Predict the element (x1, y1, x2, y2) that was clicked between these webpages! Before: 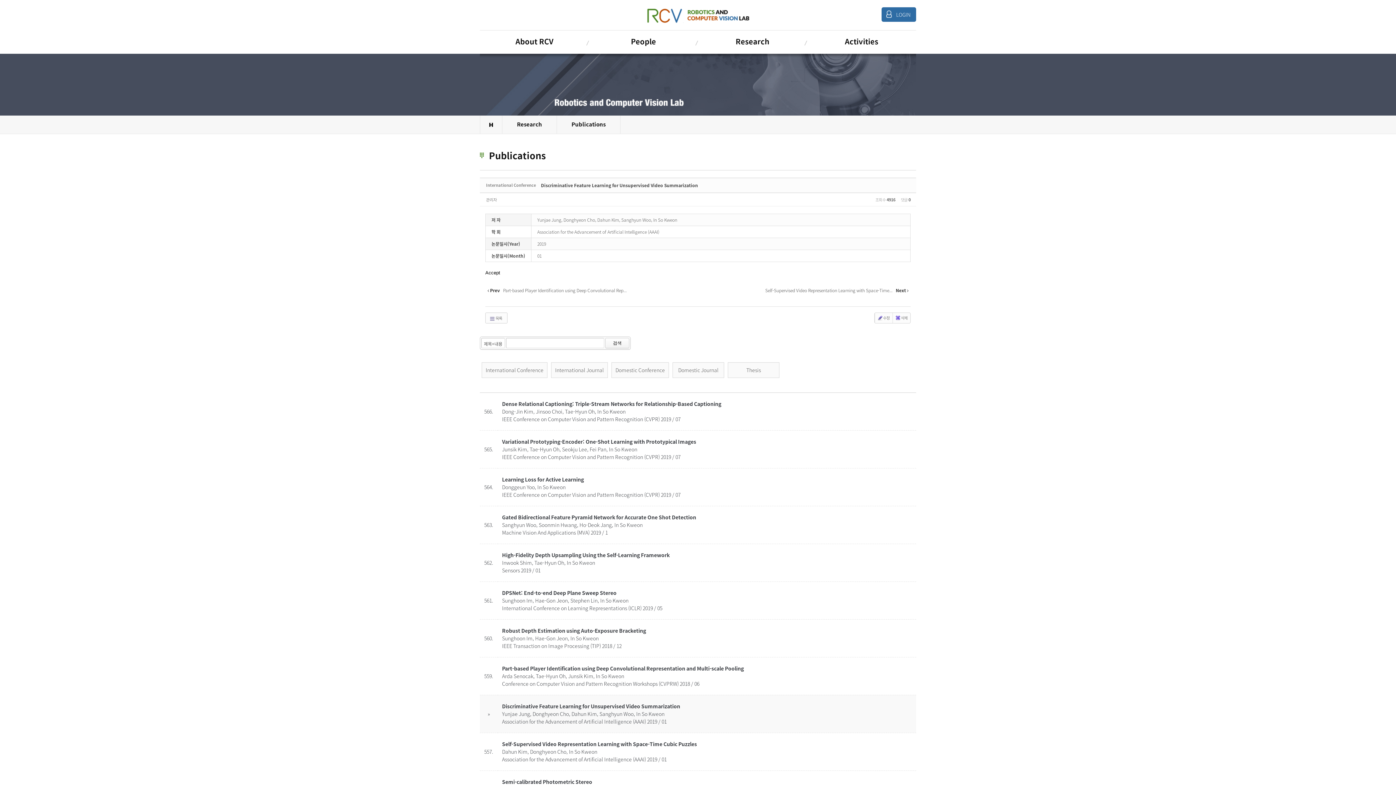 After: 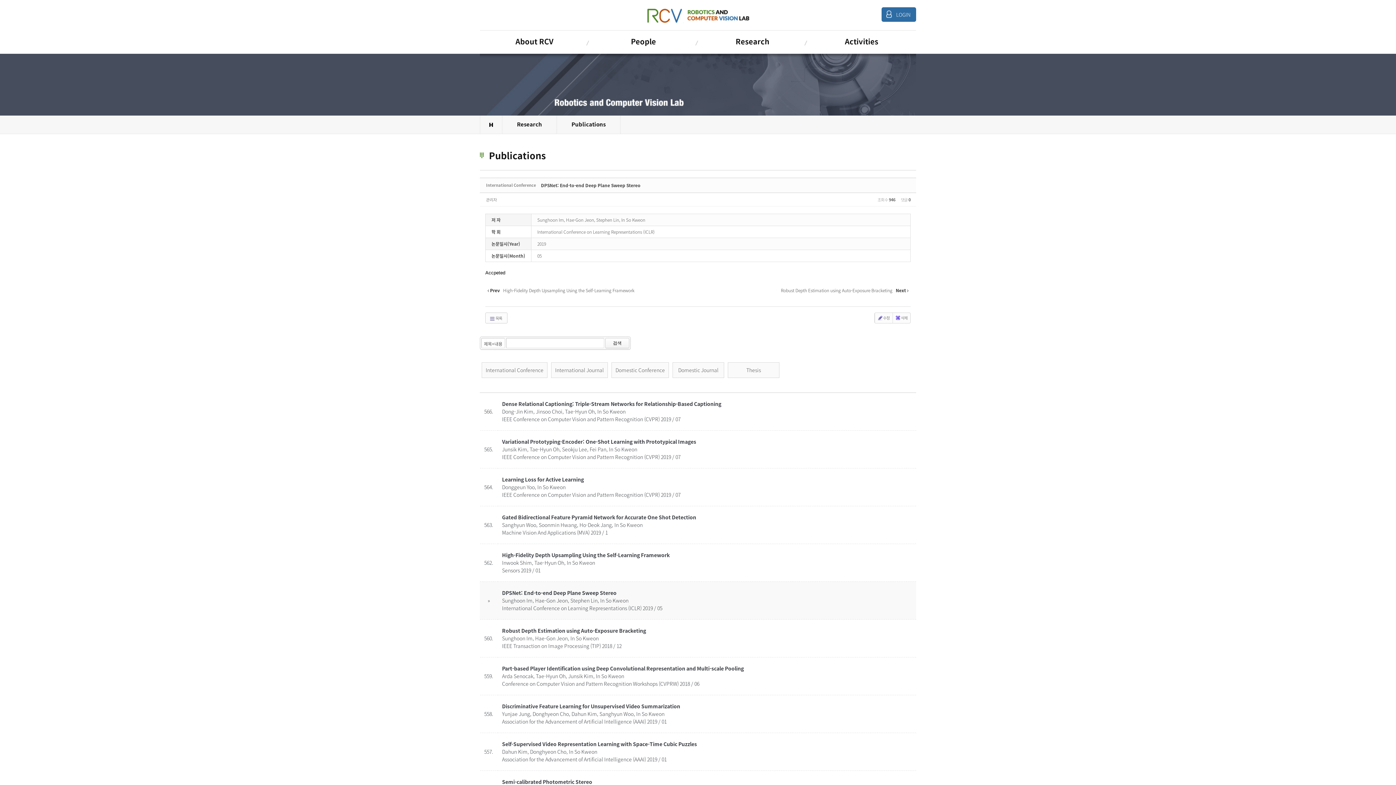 Action: label: DPSNet: End-to-end Deep Plane Sweep Stereo
Sunghoon Im, Hae-Gon Jeon, Stephen Lin, In So Kweon
International Conference on Learning Representations (ICLR) 2019 / 05 bbox: (502, 589, 662, 612)